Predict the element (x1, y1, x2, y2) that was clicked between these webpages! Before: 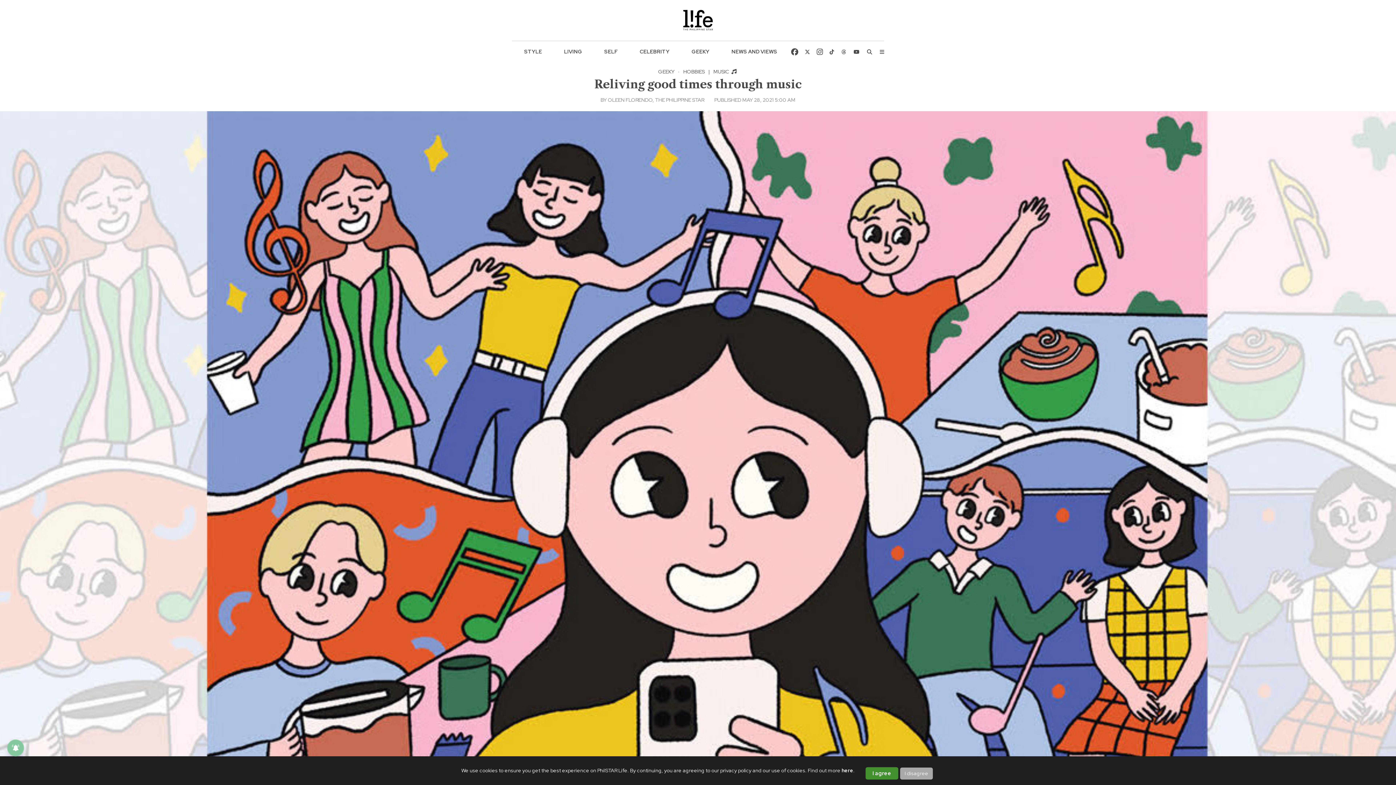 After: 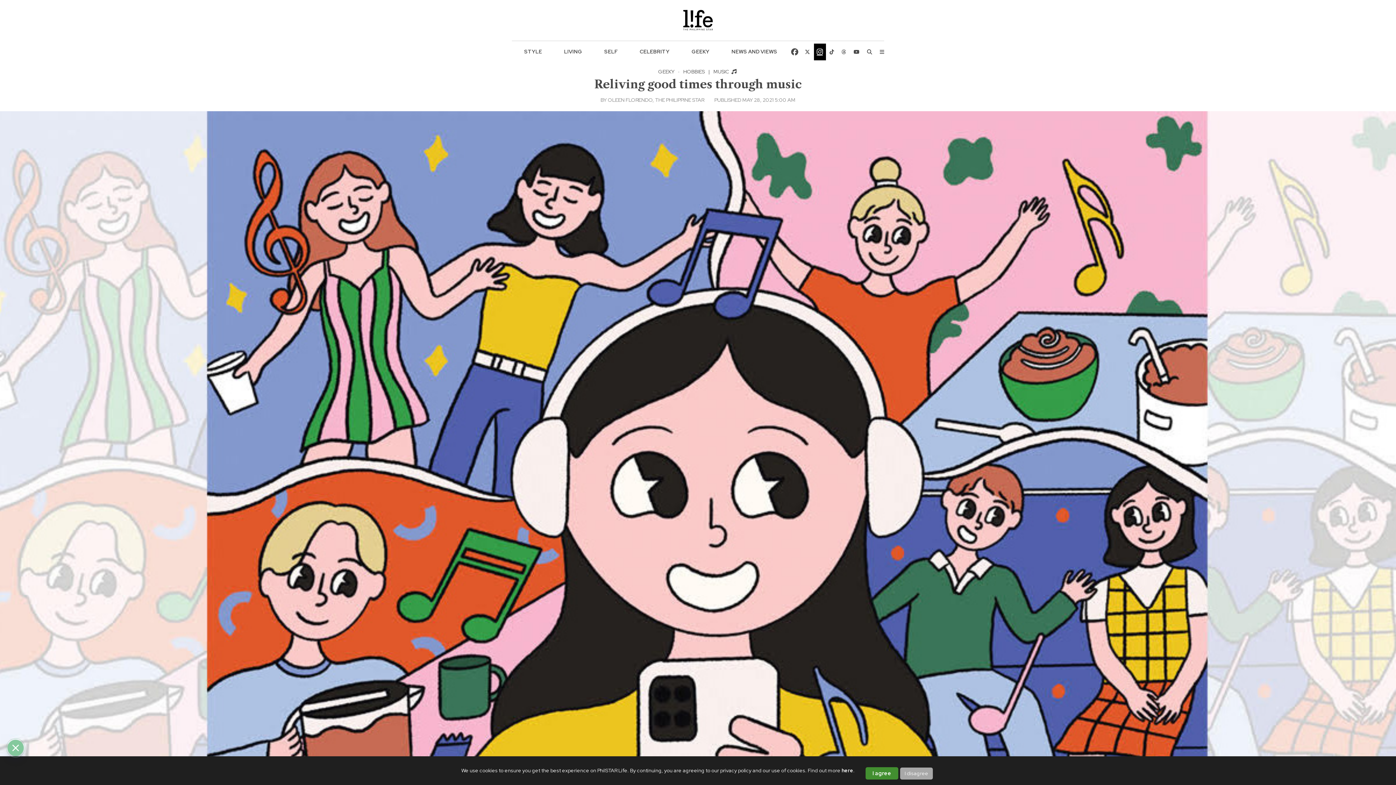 Action: bbox: (814, 43, 826, 60)